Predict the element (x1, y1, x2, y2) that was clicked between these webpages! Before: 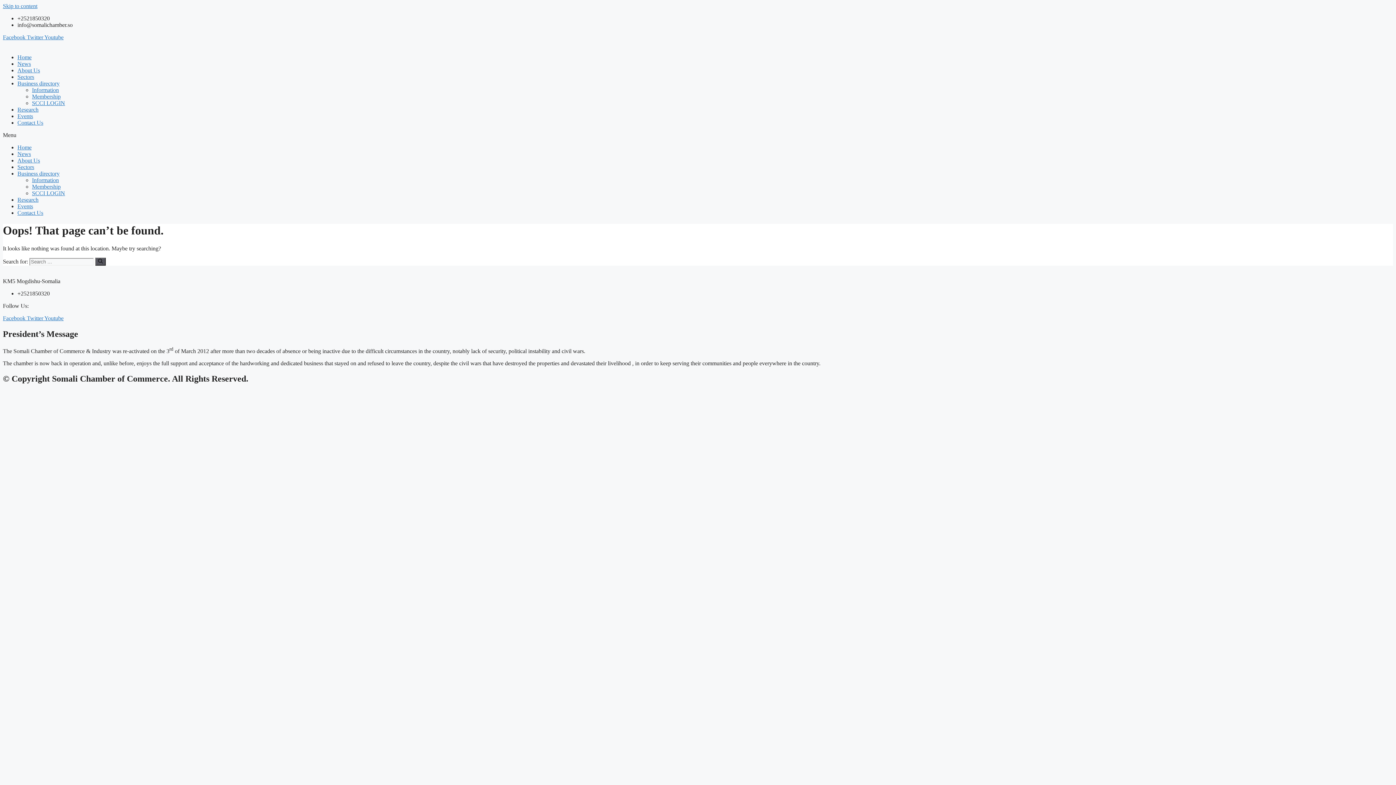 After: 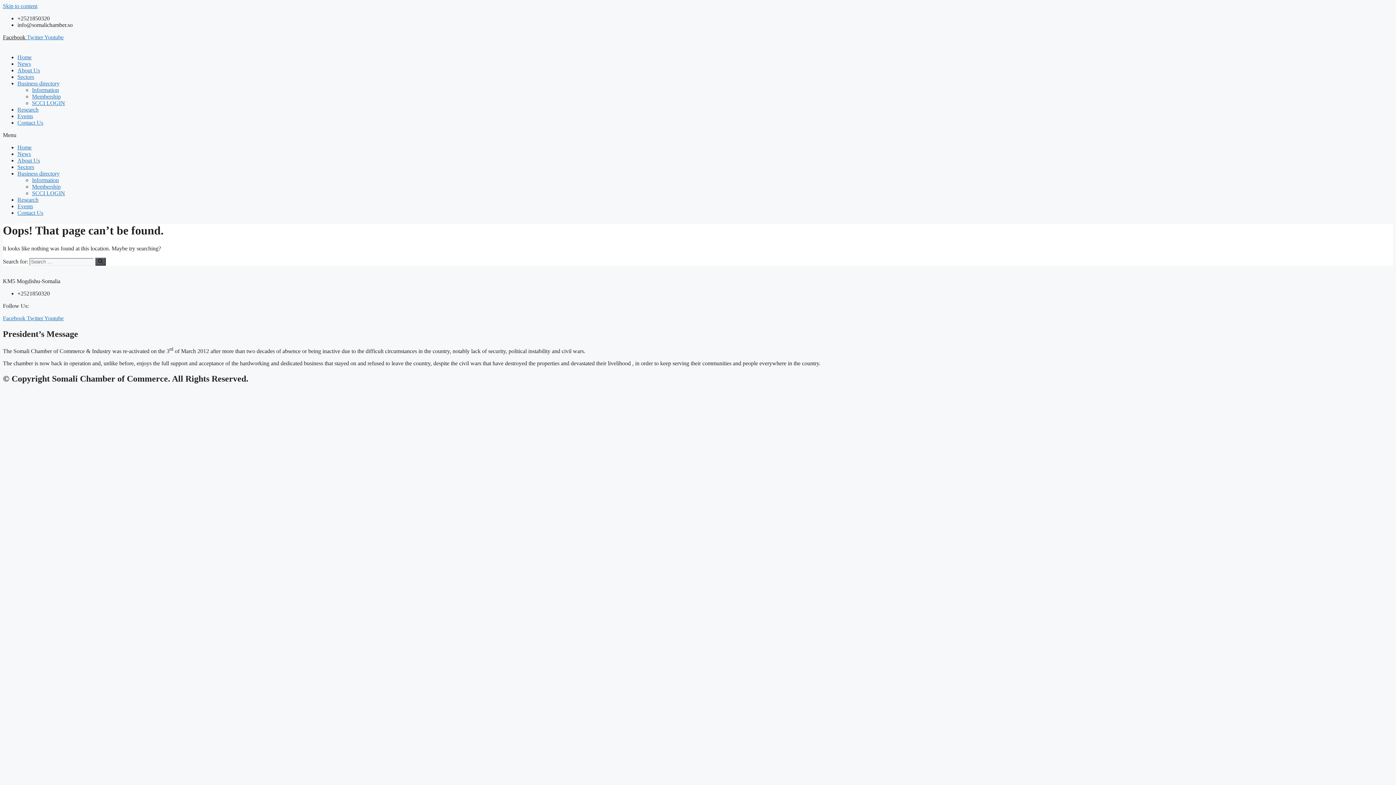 Action: bbox: (2, 34, 26, 40) label: Facebook 